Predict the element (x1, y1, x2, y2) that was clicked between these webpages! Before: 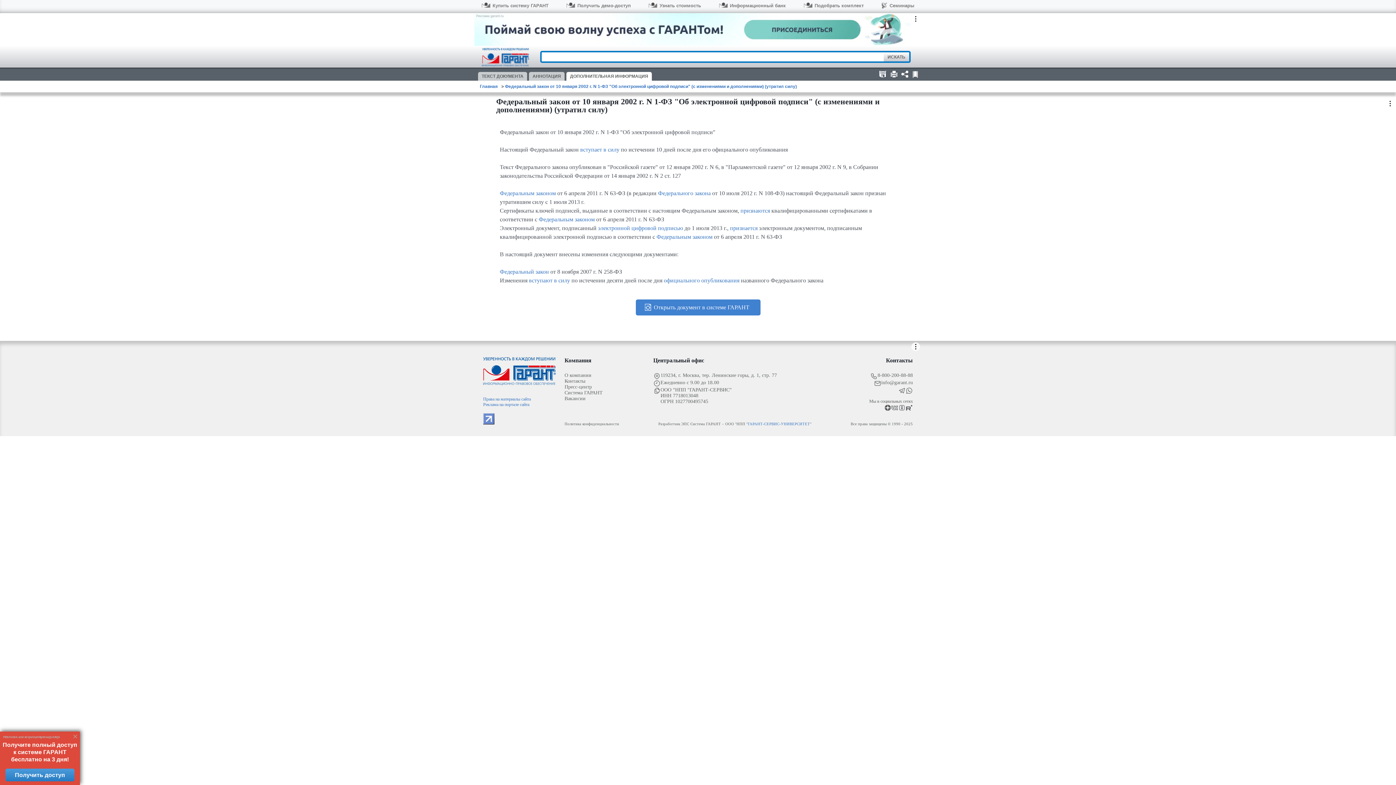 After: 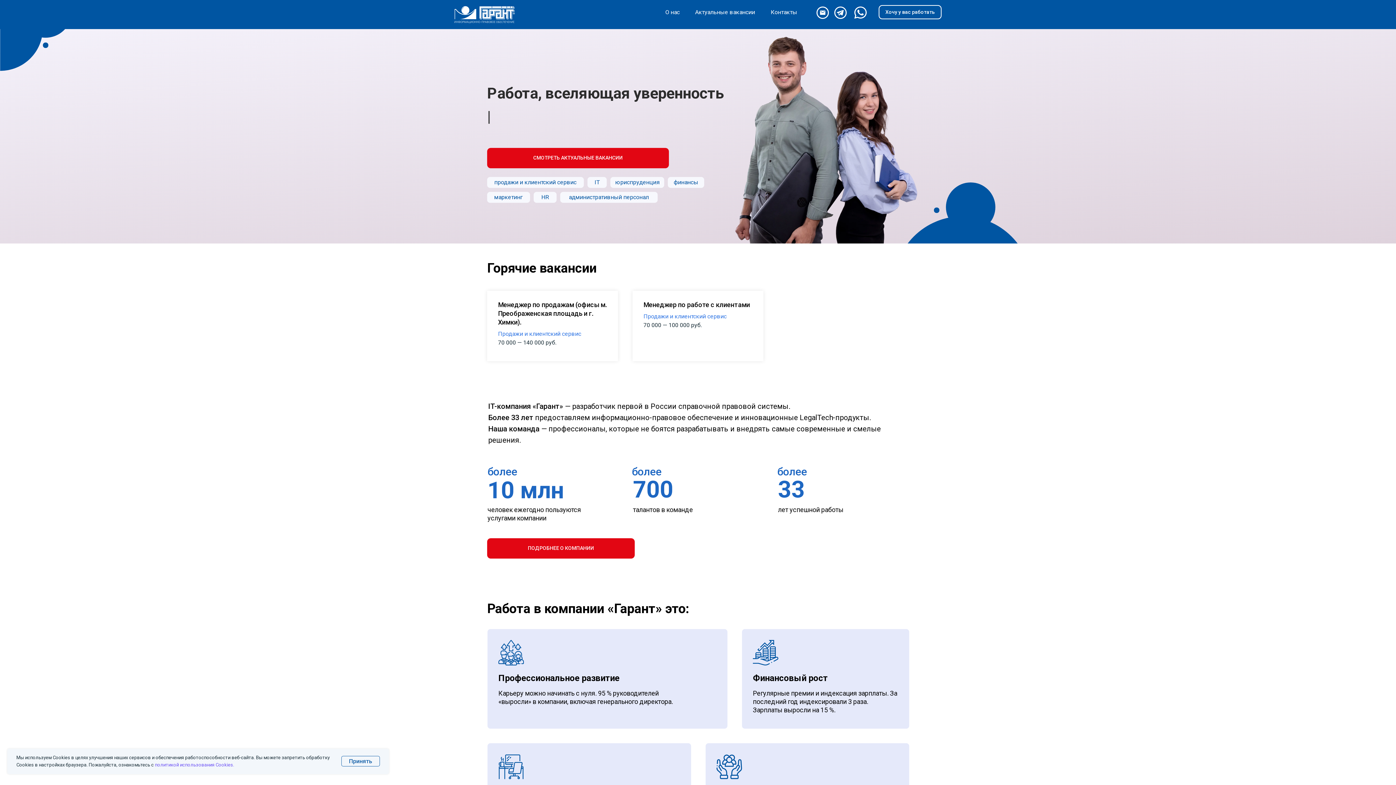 Action: label: Вакансии bbox: (564, 395, 644, 401)